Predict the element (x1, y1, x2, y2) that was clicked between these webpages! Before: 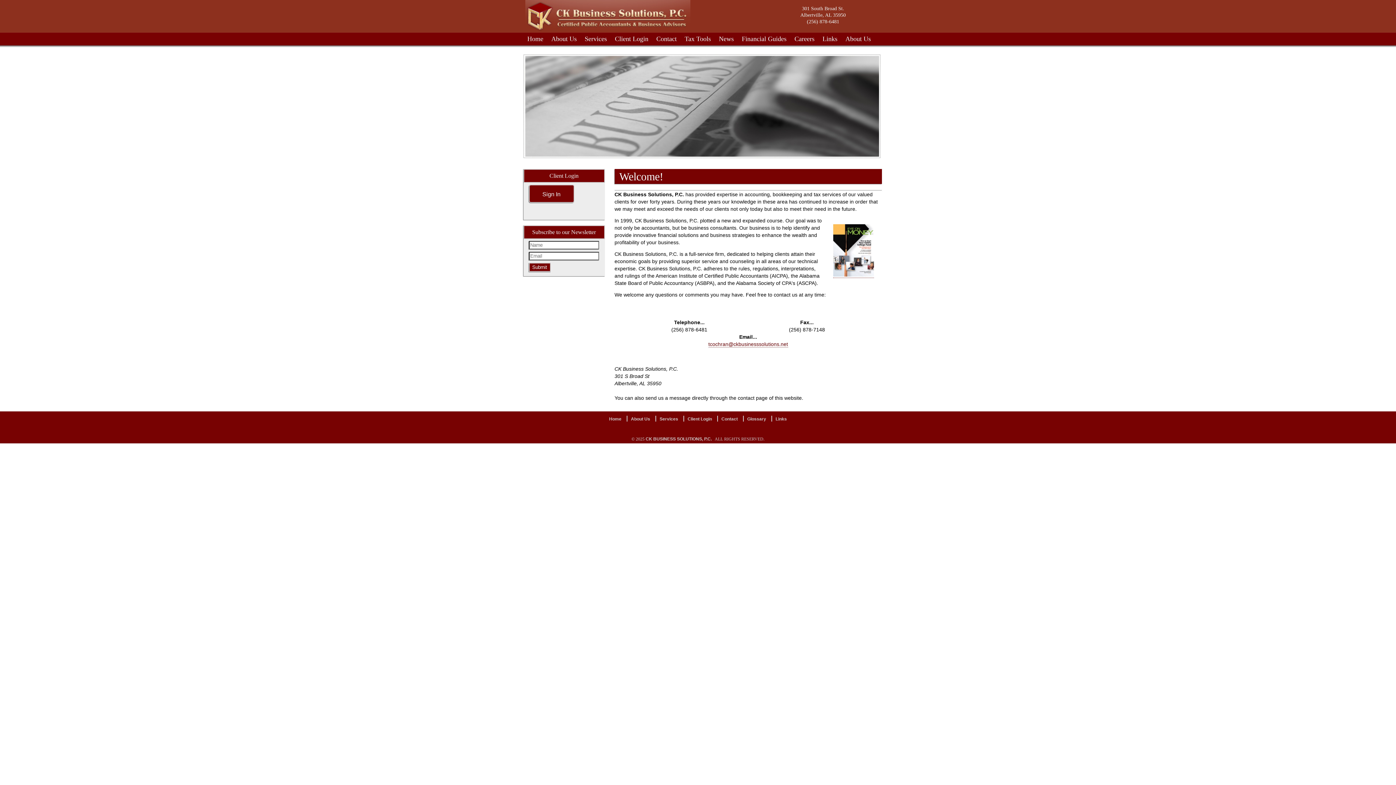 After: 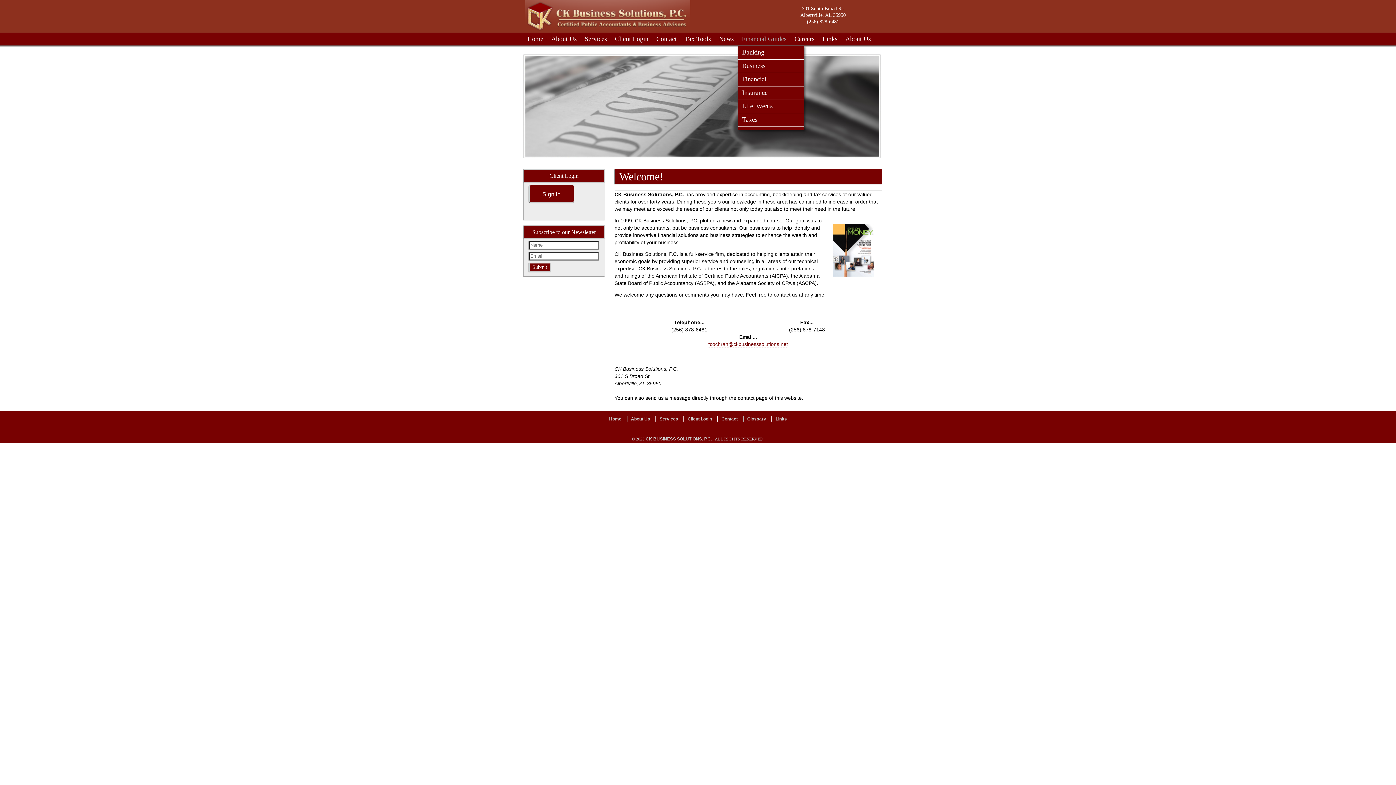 Action: bbox: (738, 32, 790, 45) label: Financial Guides